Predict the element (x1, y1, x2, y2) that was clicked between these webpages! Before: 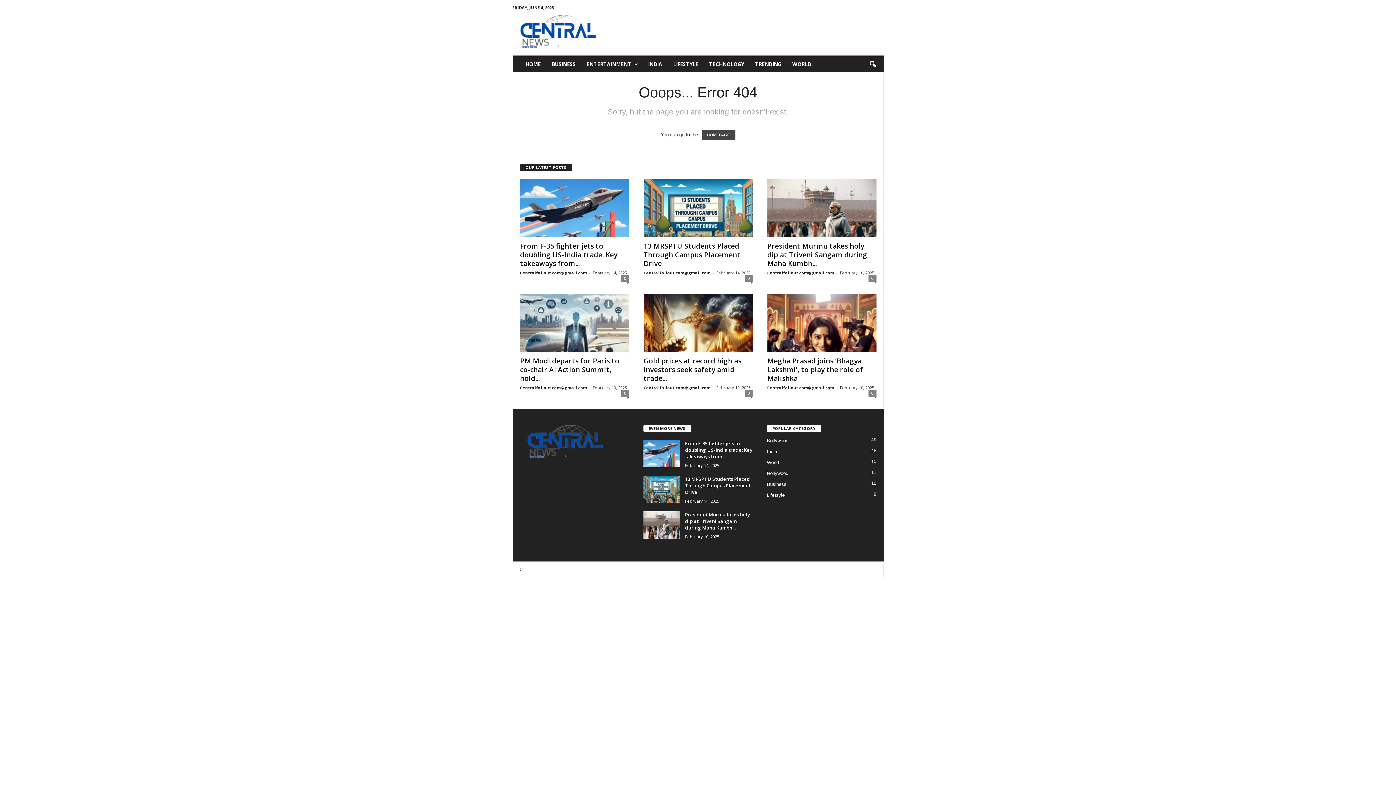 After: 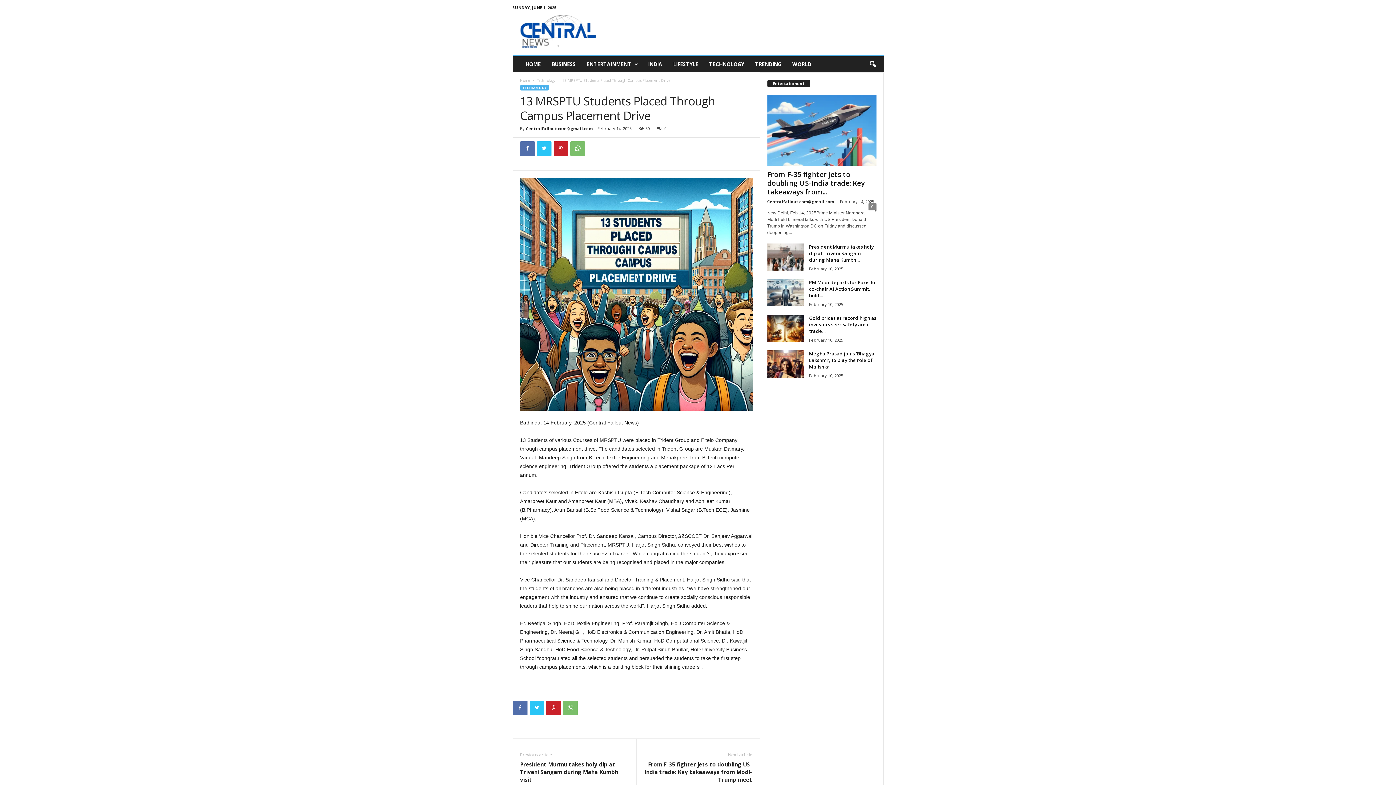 Action: bbox: (643, 475, 679, 503)